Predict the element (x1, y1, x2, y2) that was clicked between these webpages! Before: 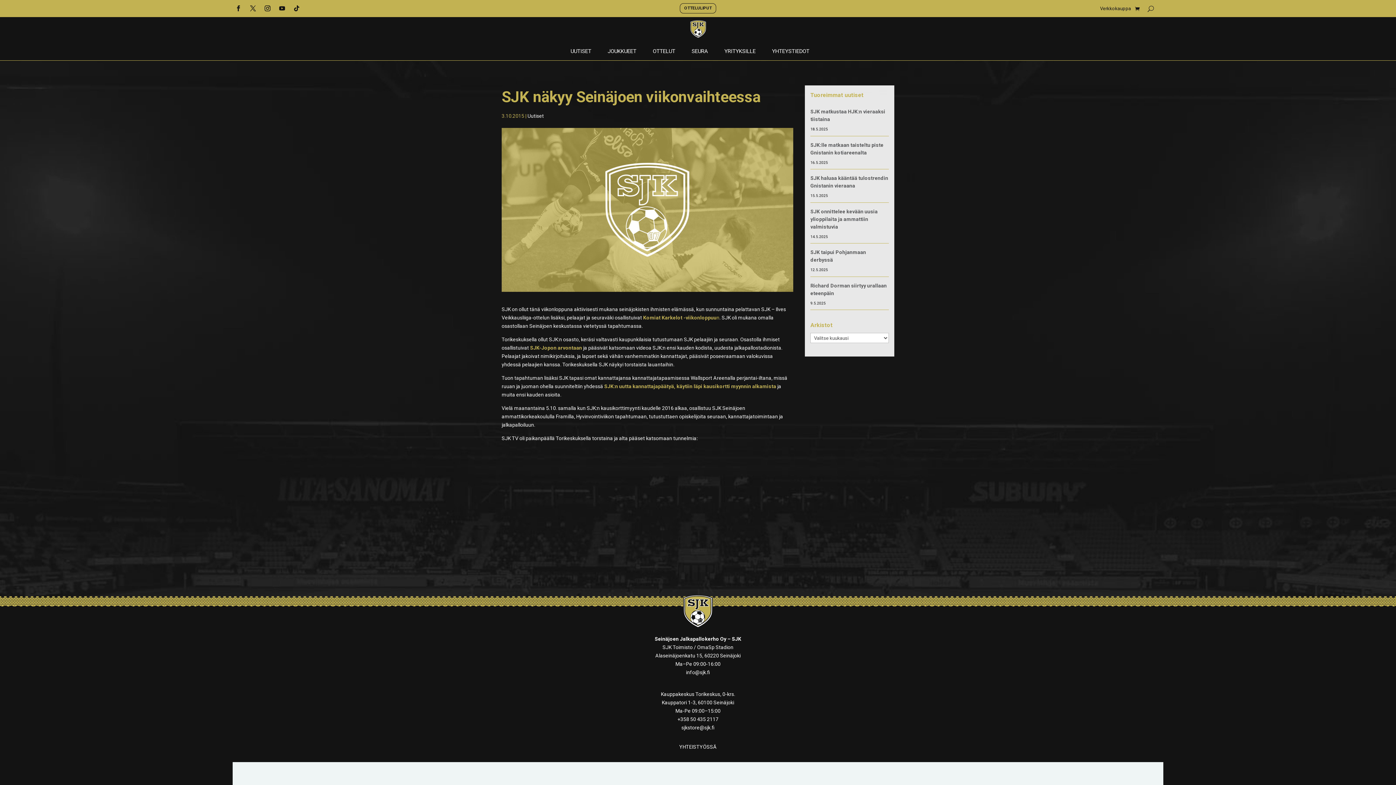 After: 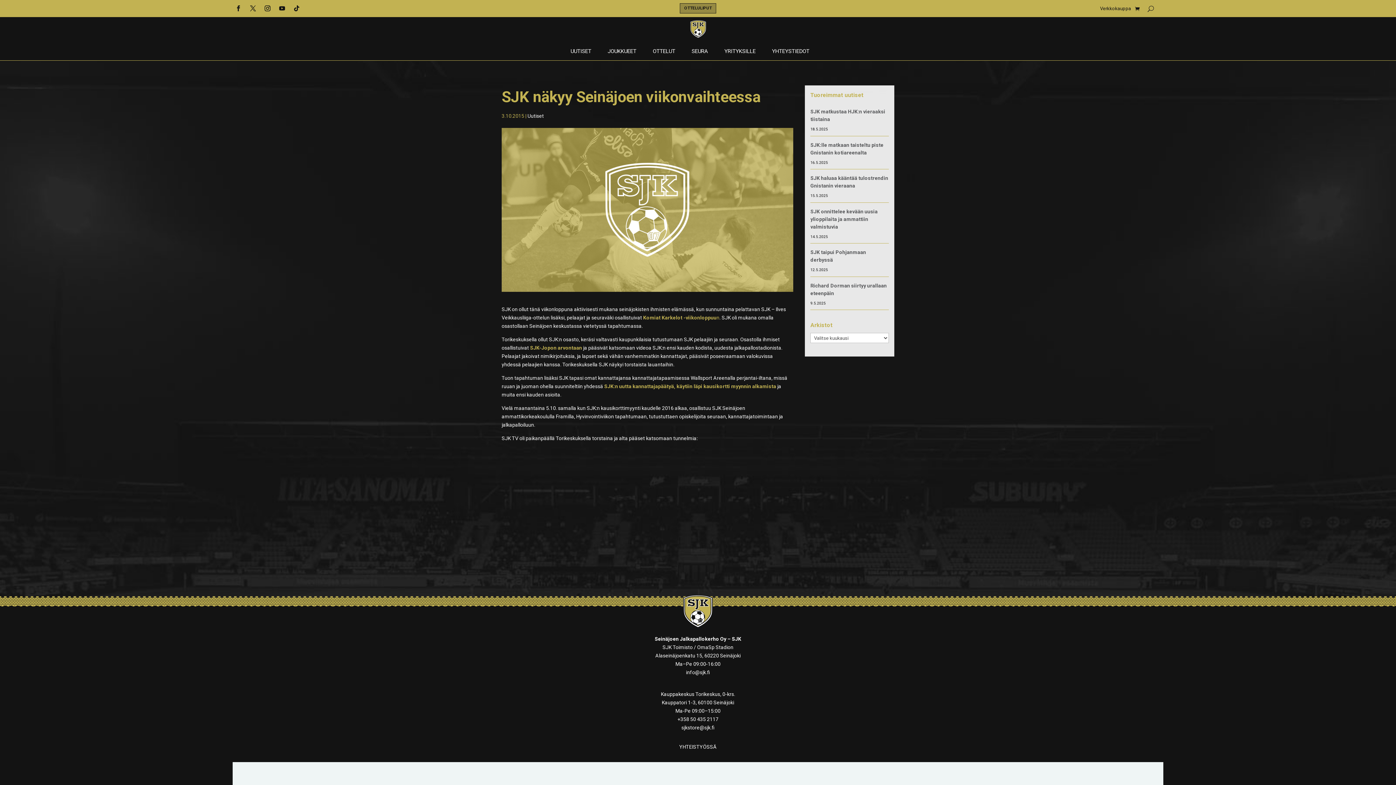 Action: bbox: (679, 3, 716, 13) label: OTTELULIPUT